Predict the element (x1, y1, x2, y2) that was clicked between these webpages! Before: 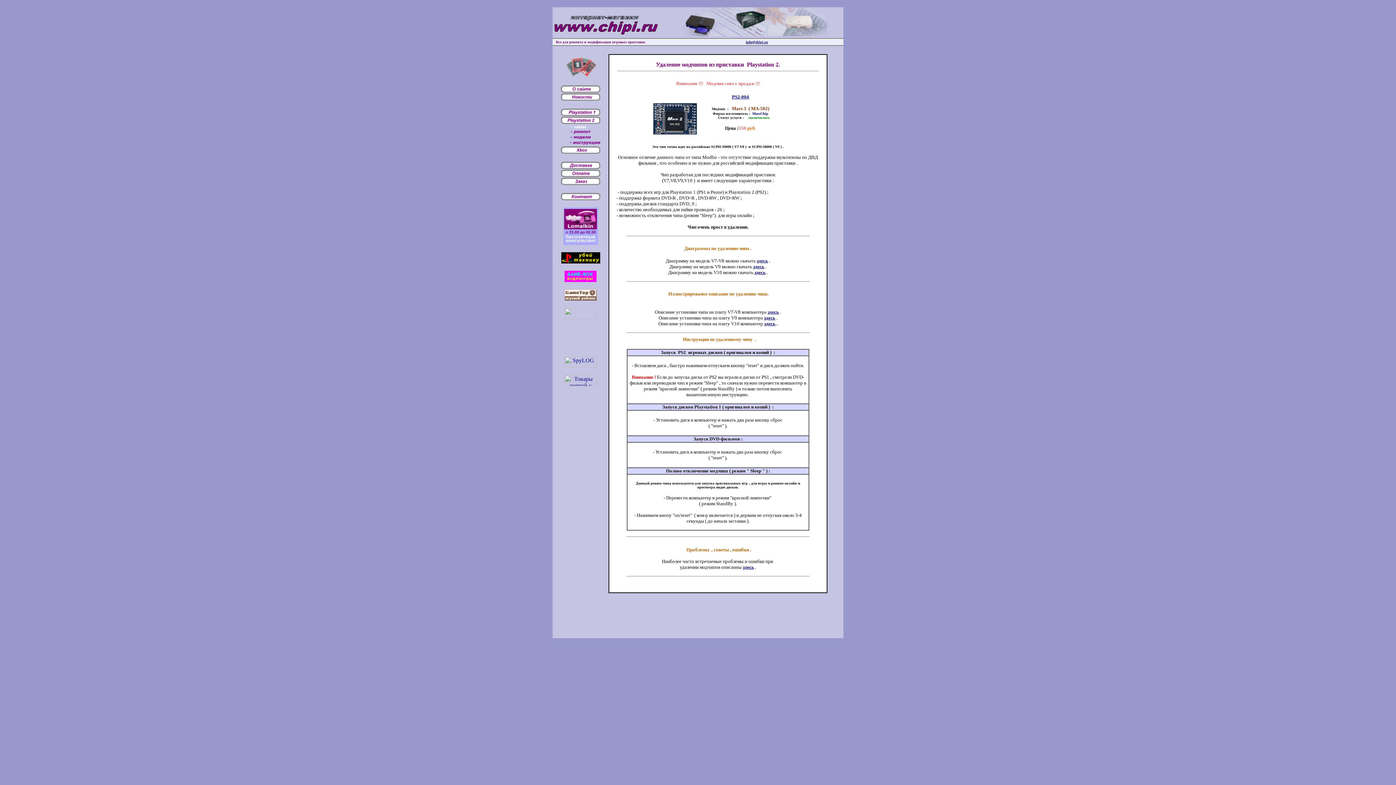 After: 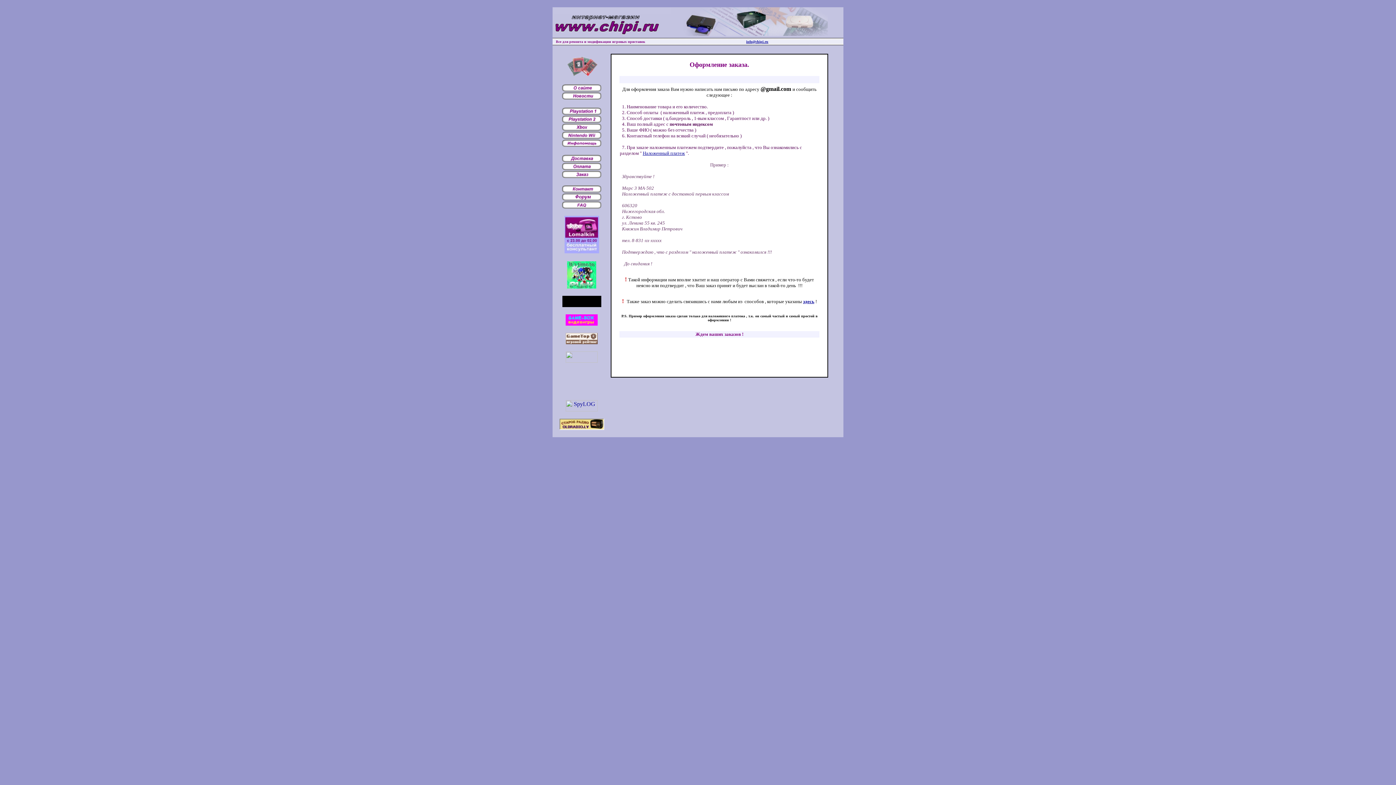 Action: bbox: (561, 180, 600, 186)